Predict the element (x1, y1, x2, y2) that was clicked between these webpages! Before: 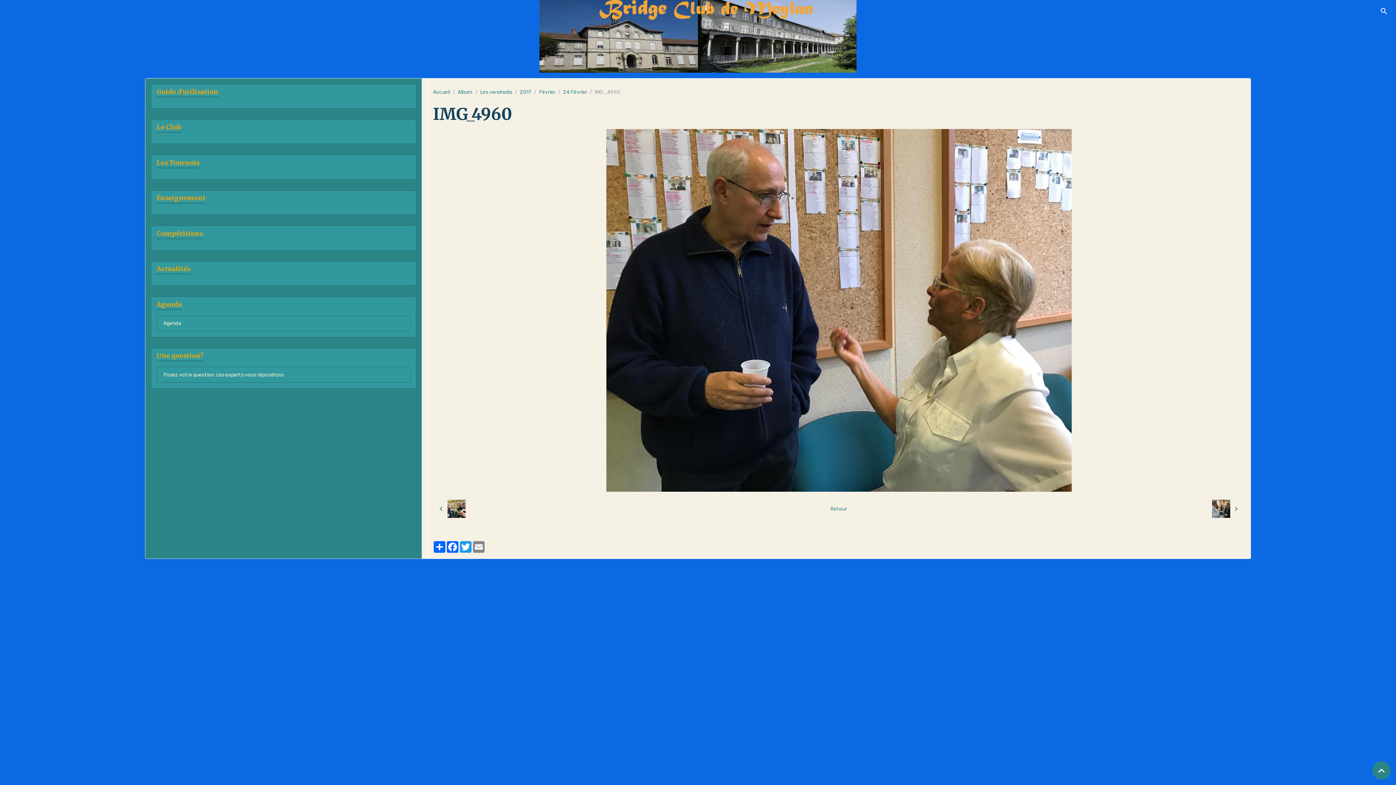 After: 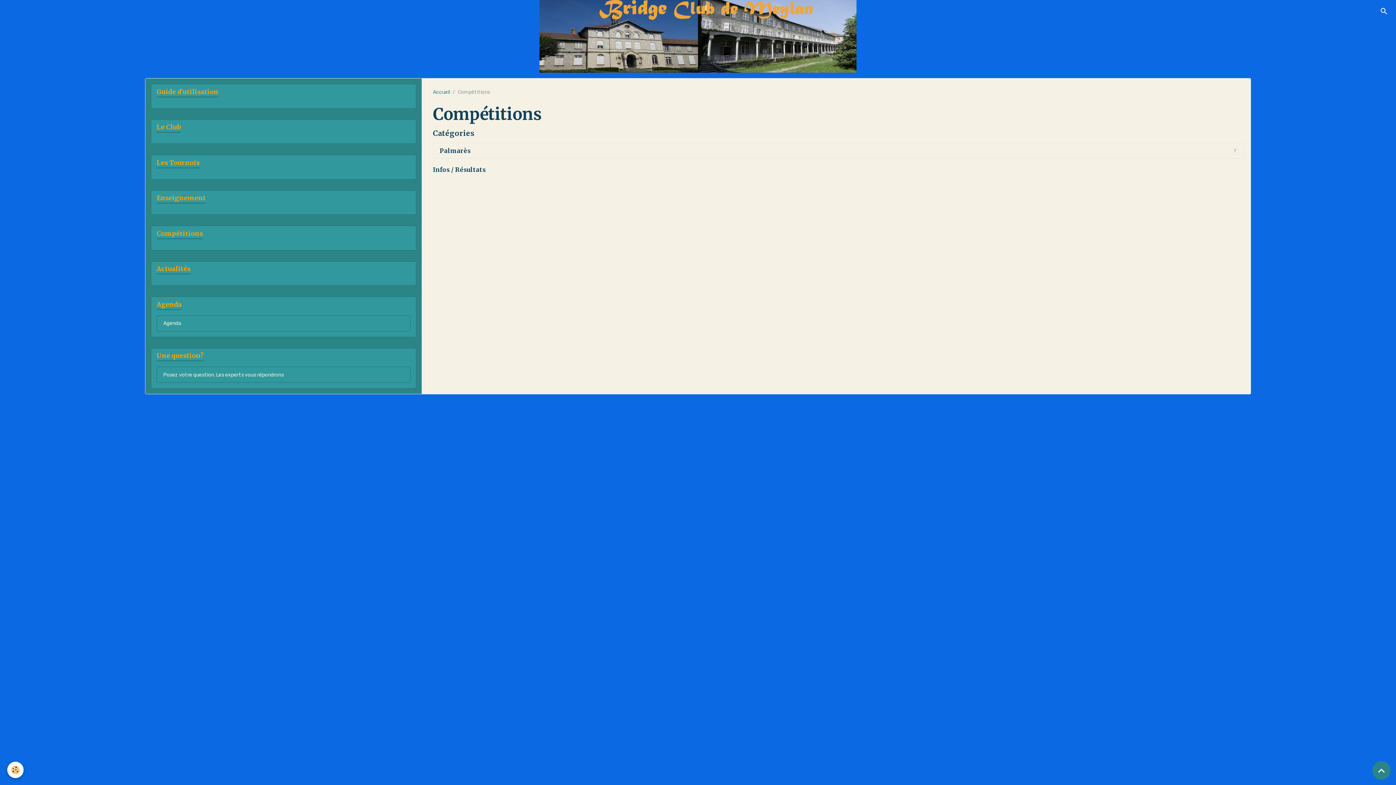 Action: bbox: (151, 226, 416, 239) label: Compétitions